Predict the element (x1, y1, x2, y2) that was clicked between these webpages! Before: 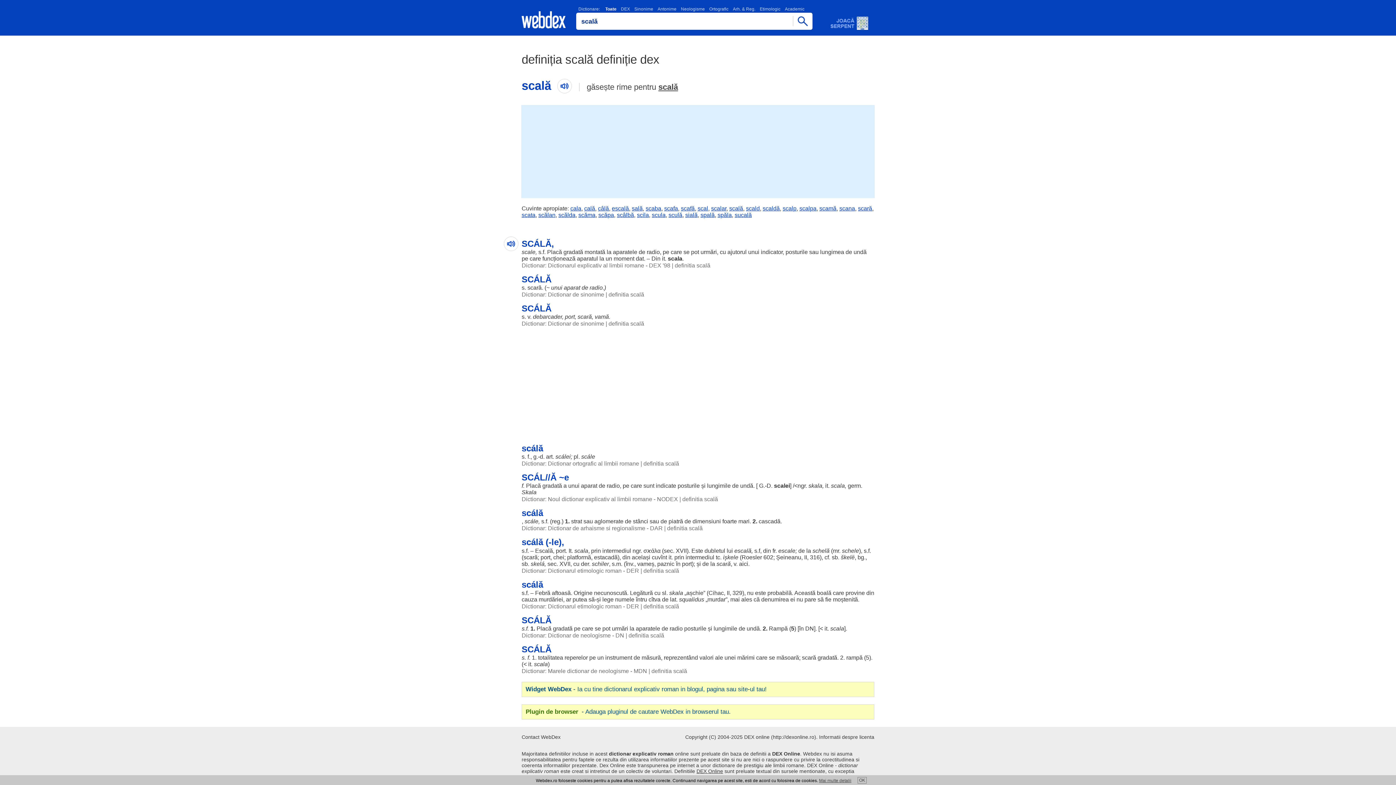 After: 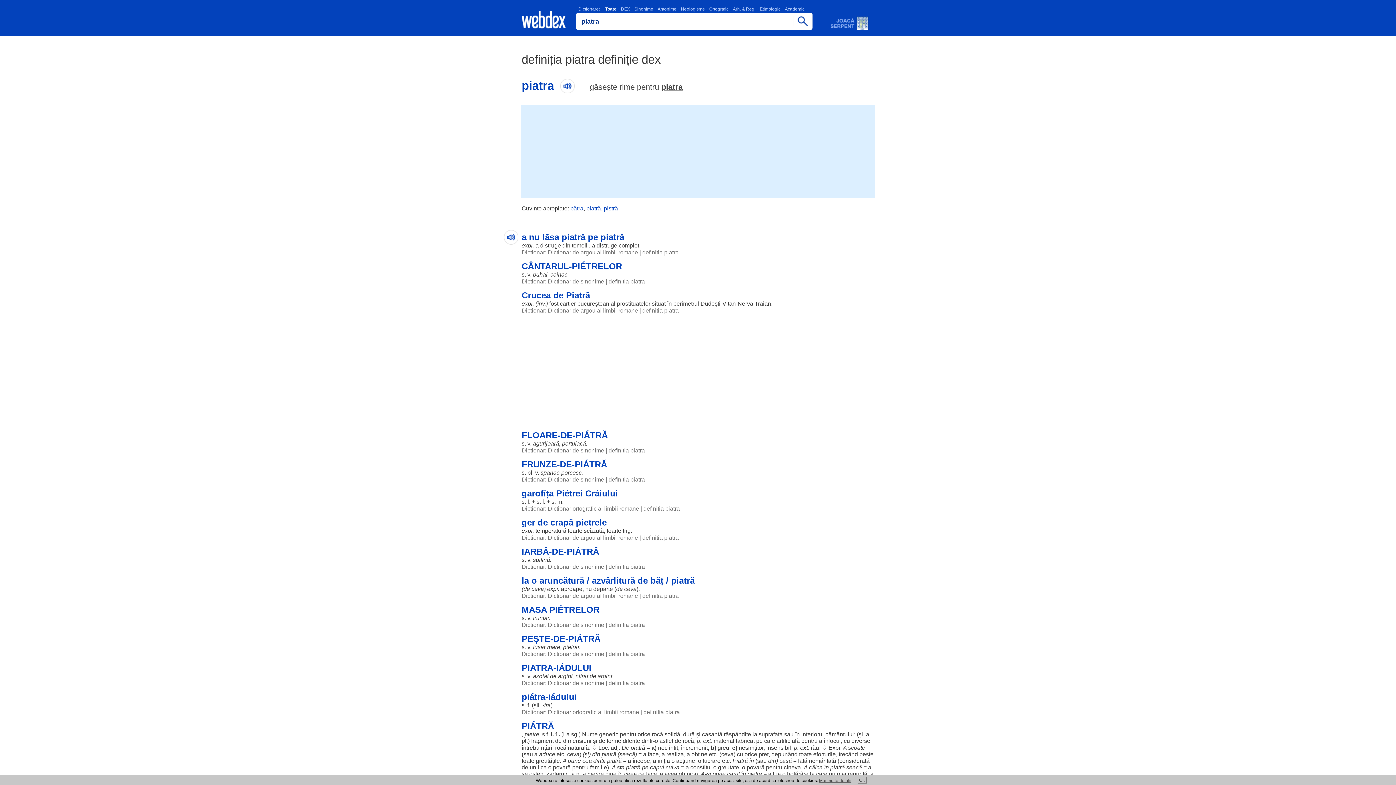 Action: bbox: (668, 518, 683, 524) label: piatră